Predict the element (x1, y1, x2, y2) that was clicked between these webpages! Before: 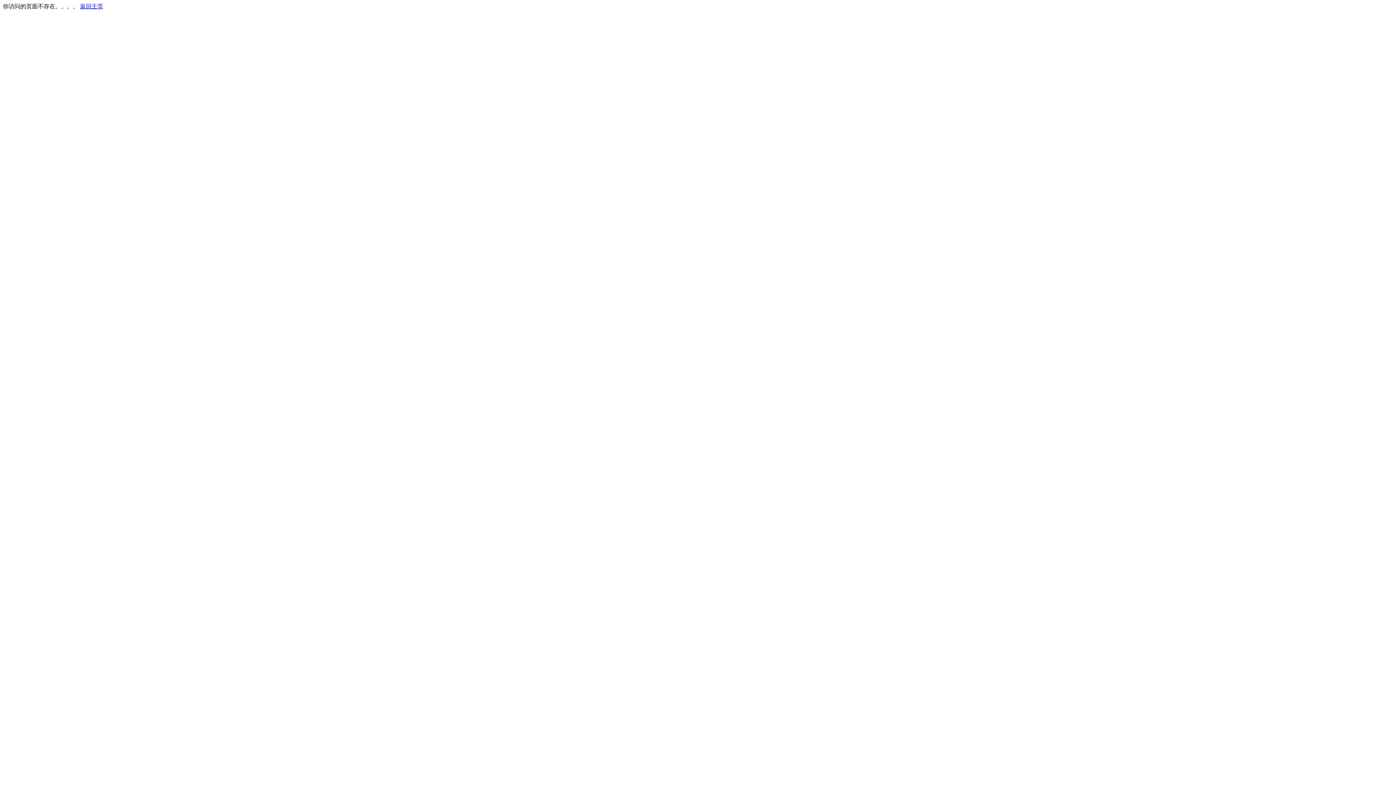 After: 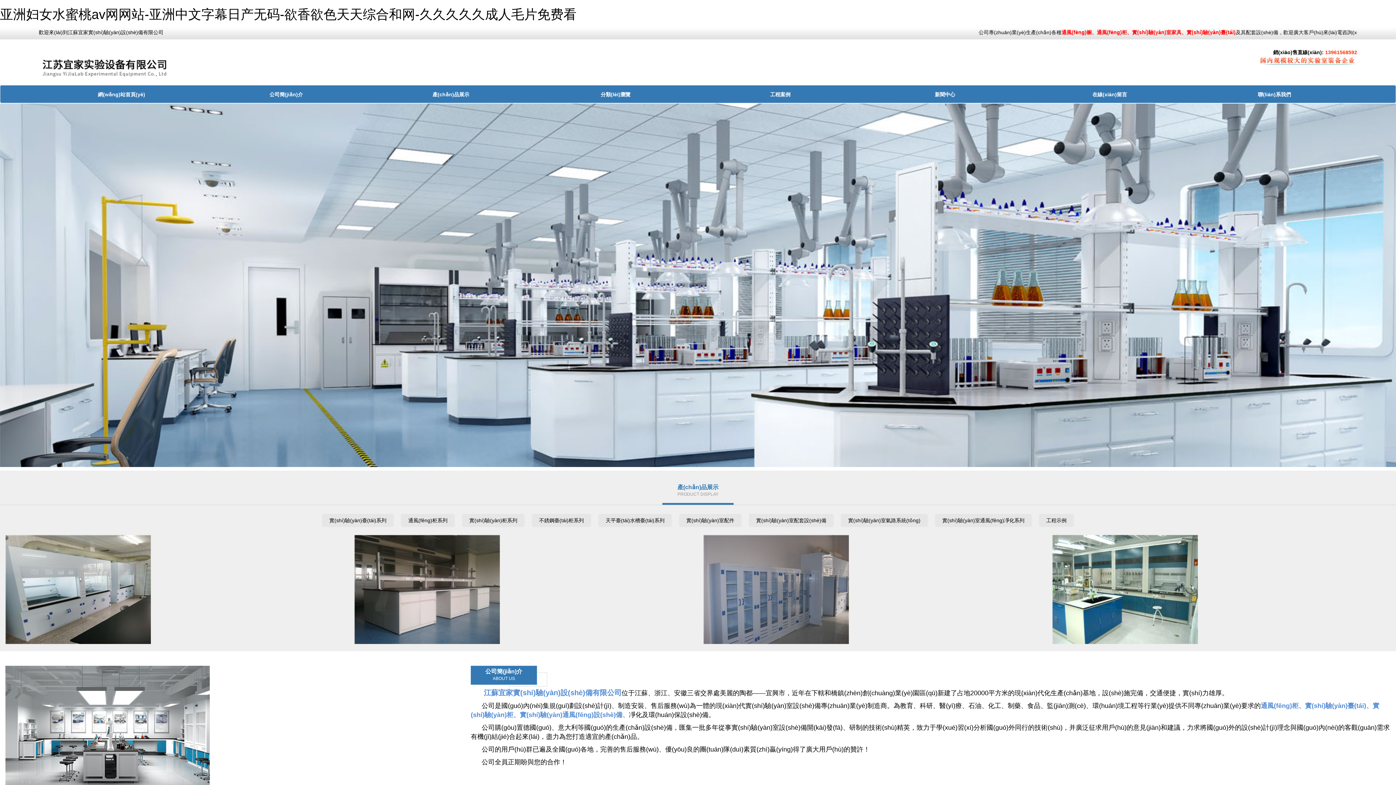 Action: bbox: (80, 3, 103, 9) label: 返回主页